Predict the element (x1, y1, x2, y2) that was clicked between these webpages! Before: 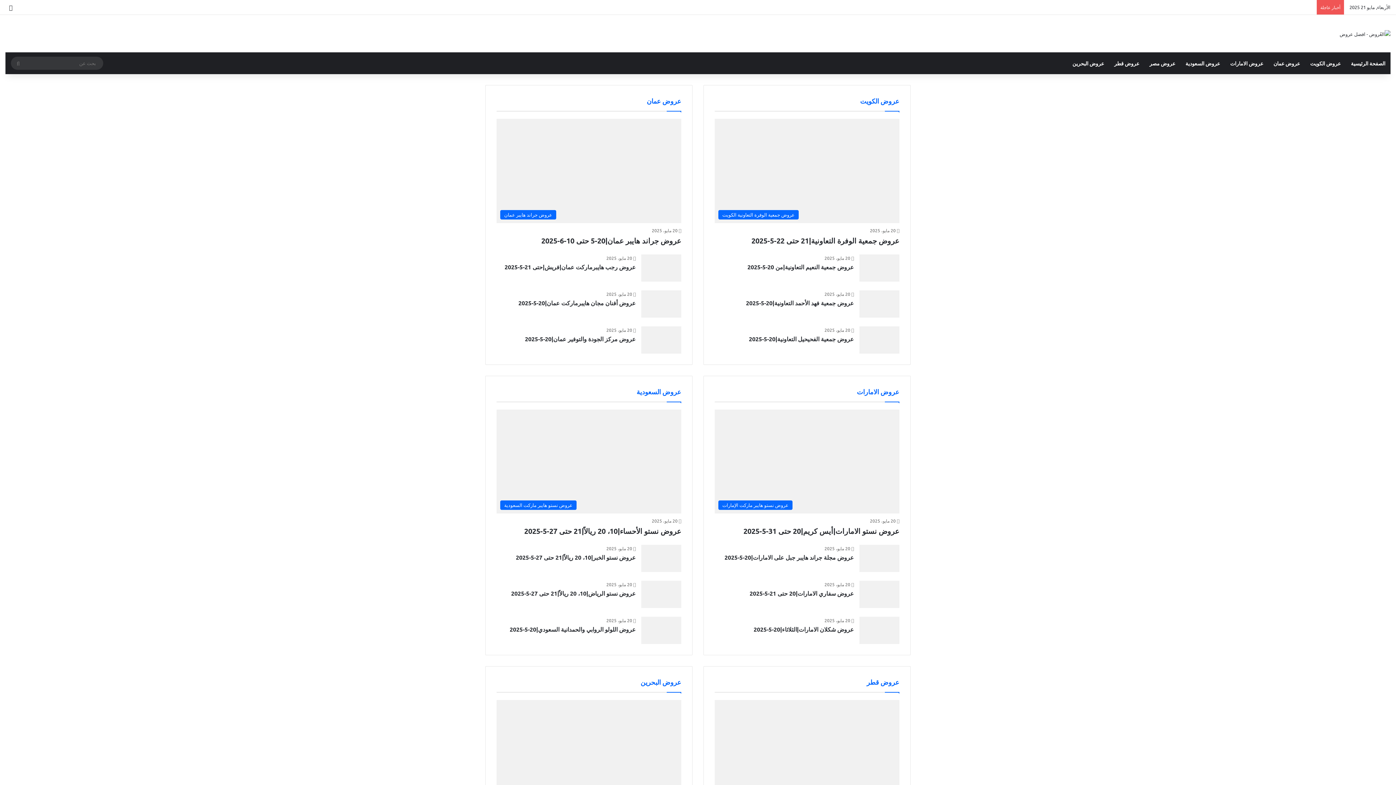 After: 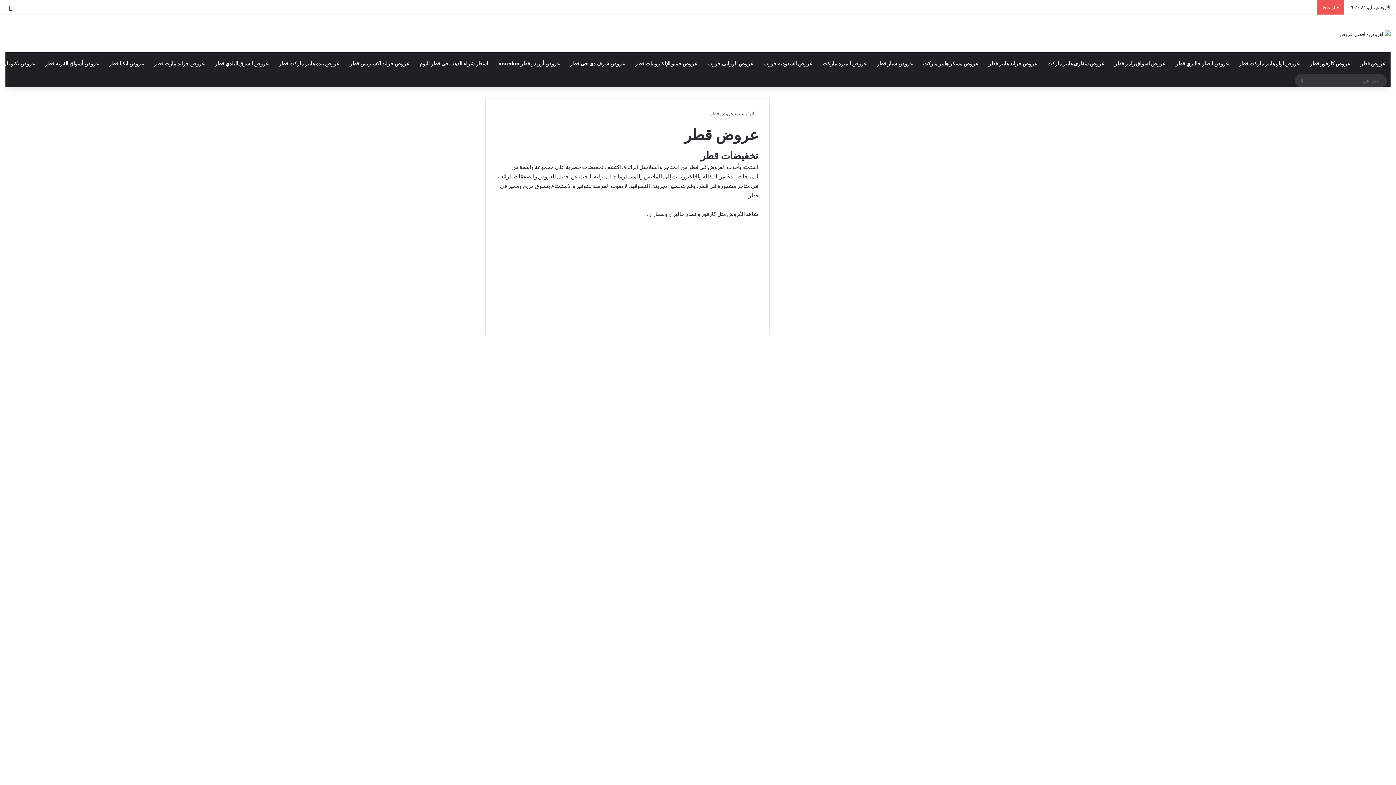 Action: bbox: (866, 678, 899, 686) label: عروض قطر